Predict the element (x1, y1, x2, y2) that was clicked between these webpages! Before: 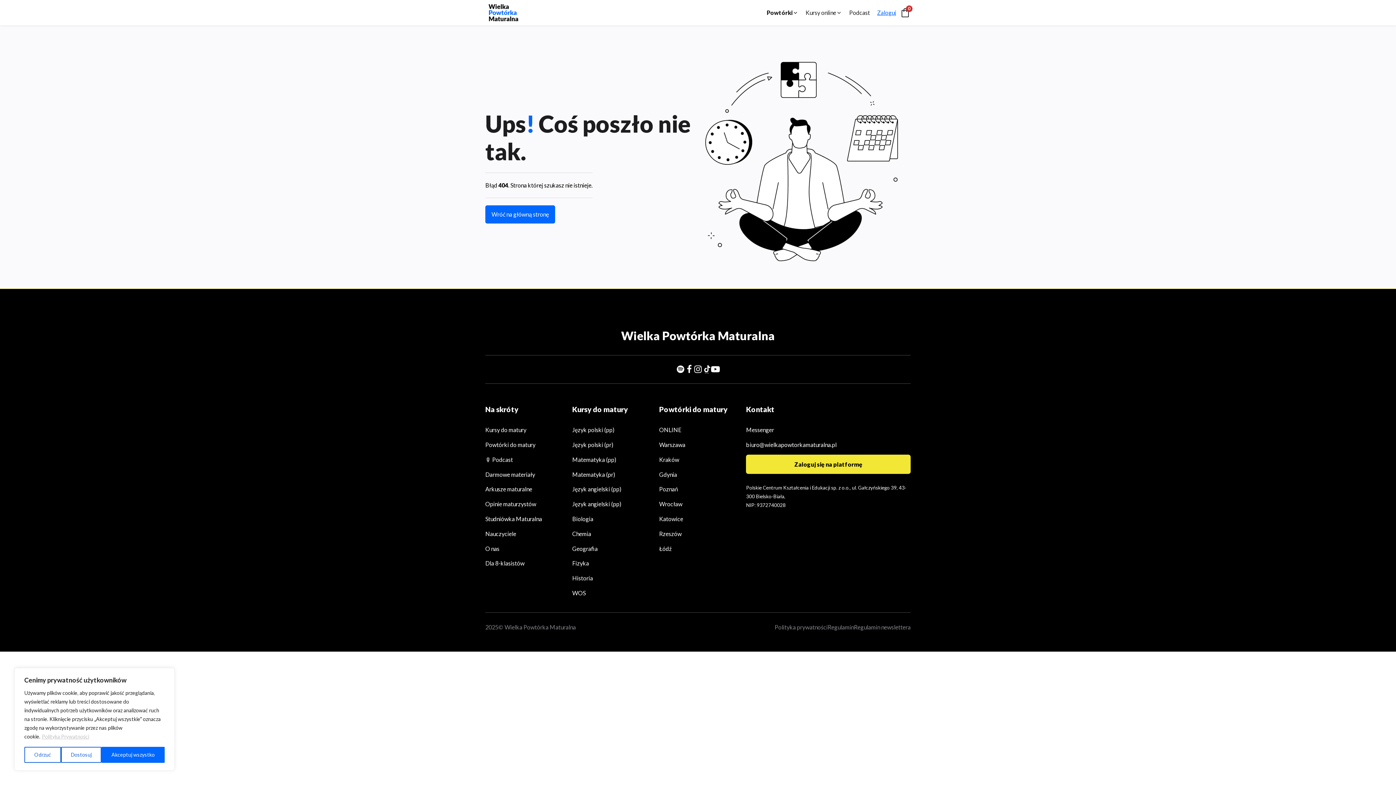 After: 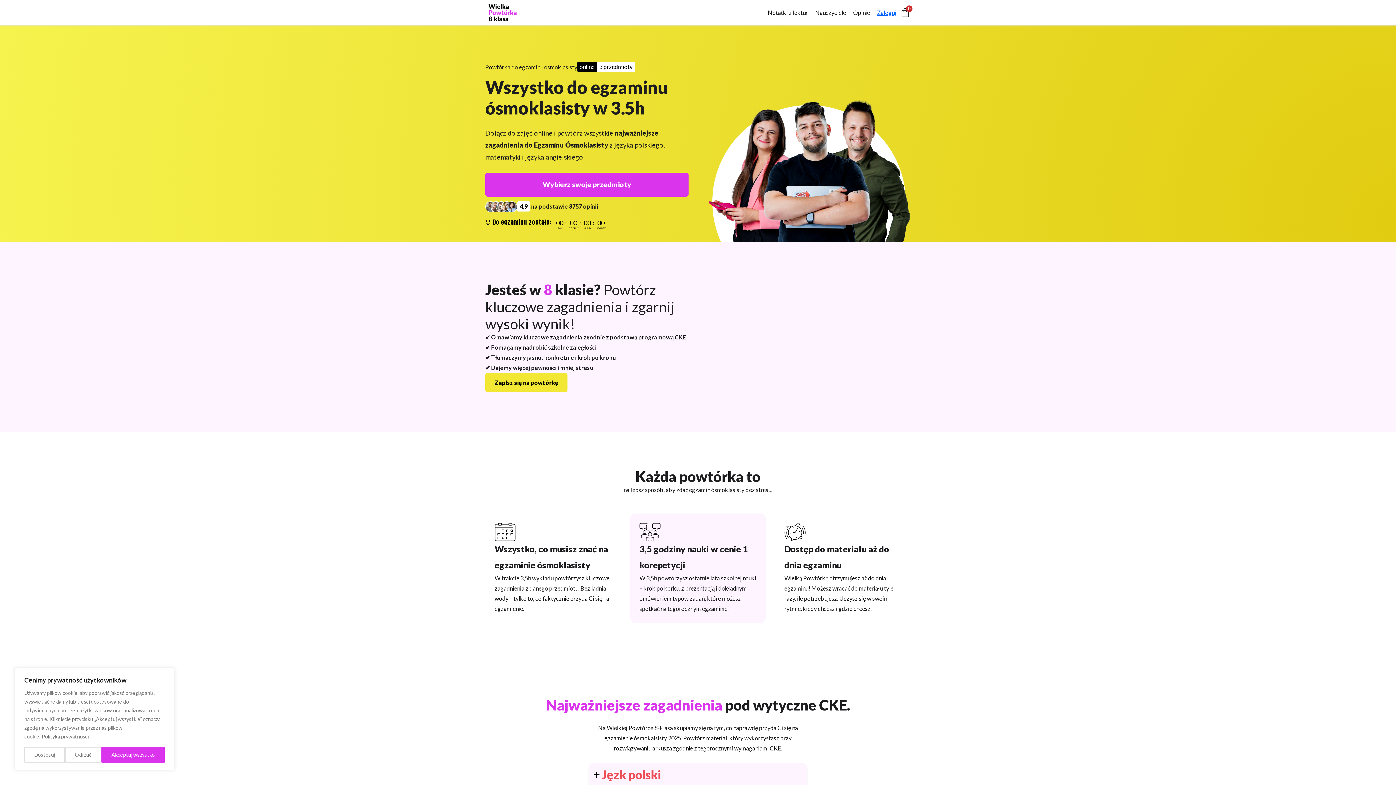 Action: label: Dla 8-klasistów bbox: (485, 558, 524, 568)